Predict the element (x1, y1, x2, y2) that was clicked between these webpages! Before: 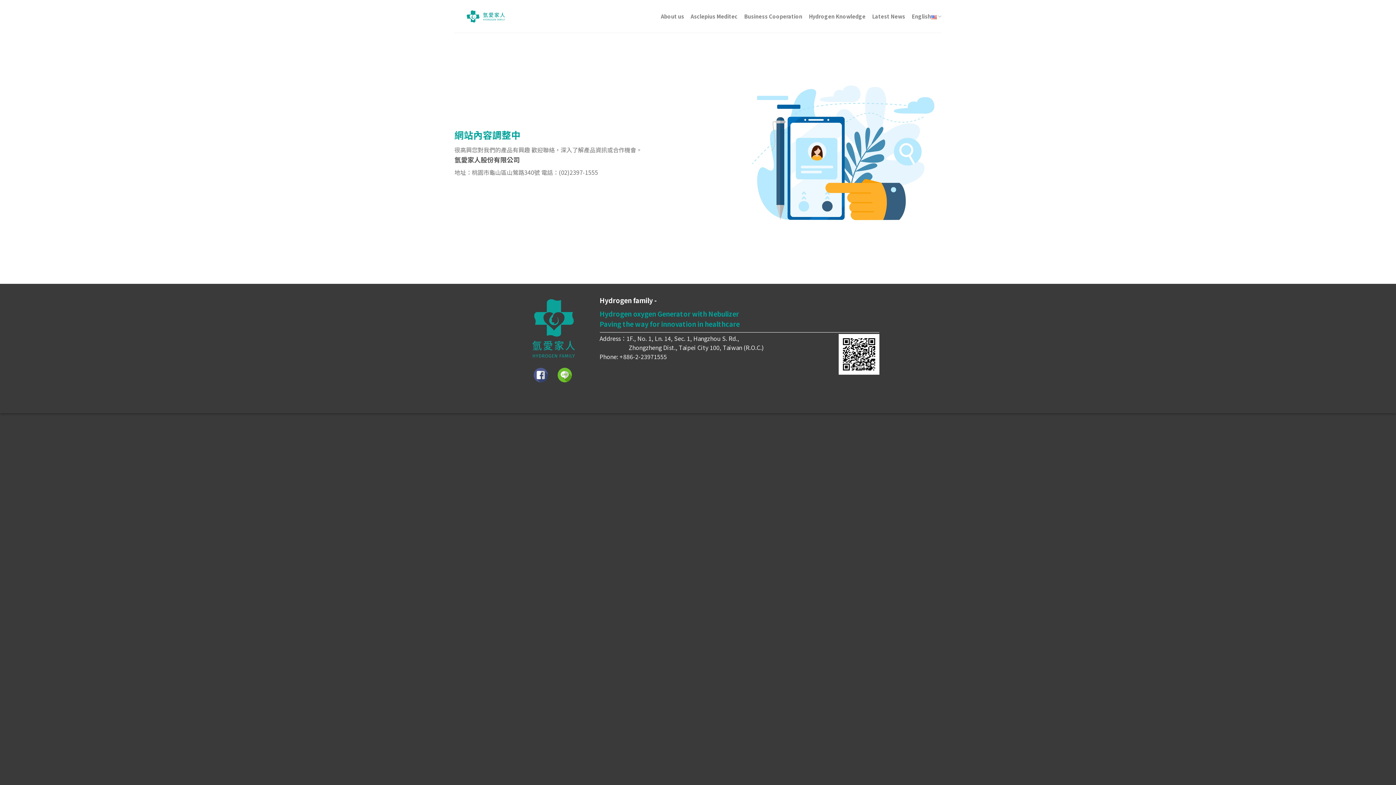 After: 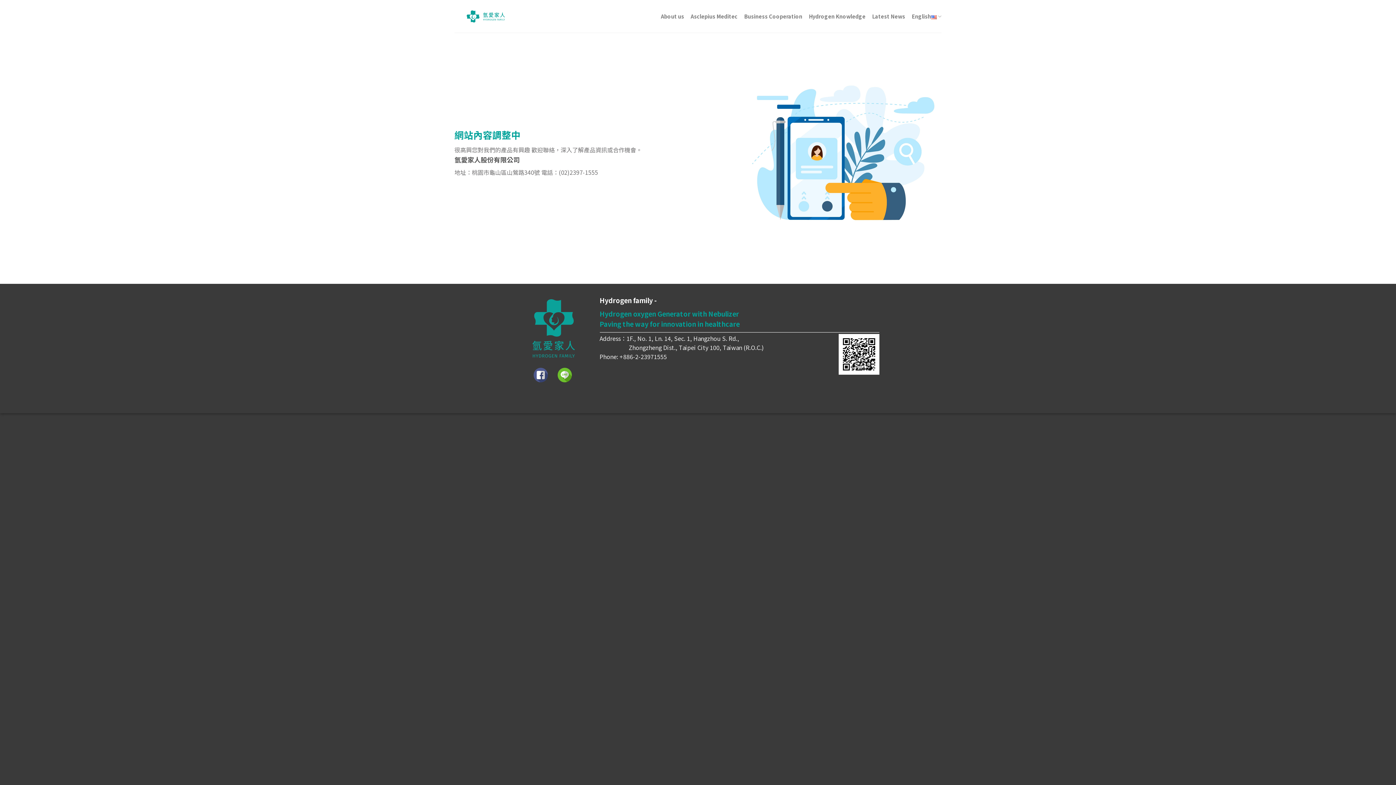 Action: bbox: (533, 368, 548, 382)